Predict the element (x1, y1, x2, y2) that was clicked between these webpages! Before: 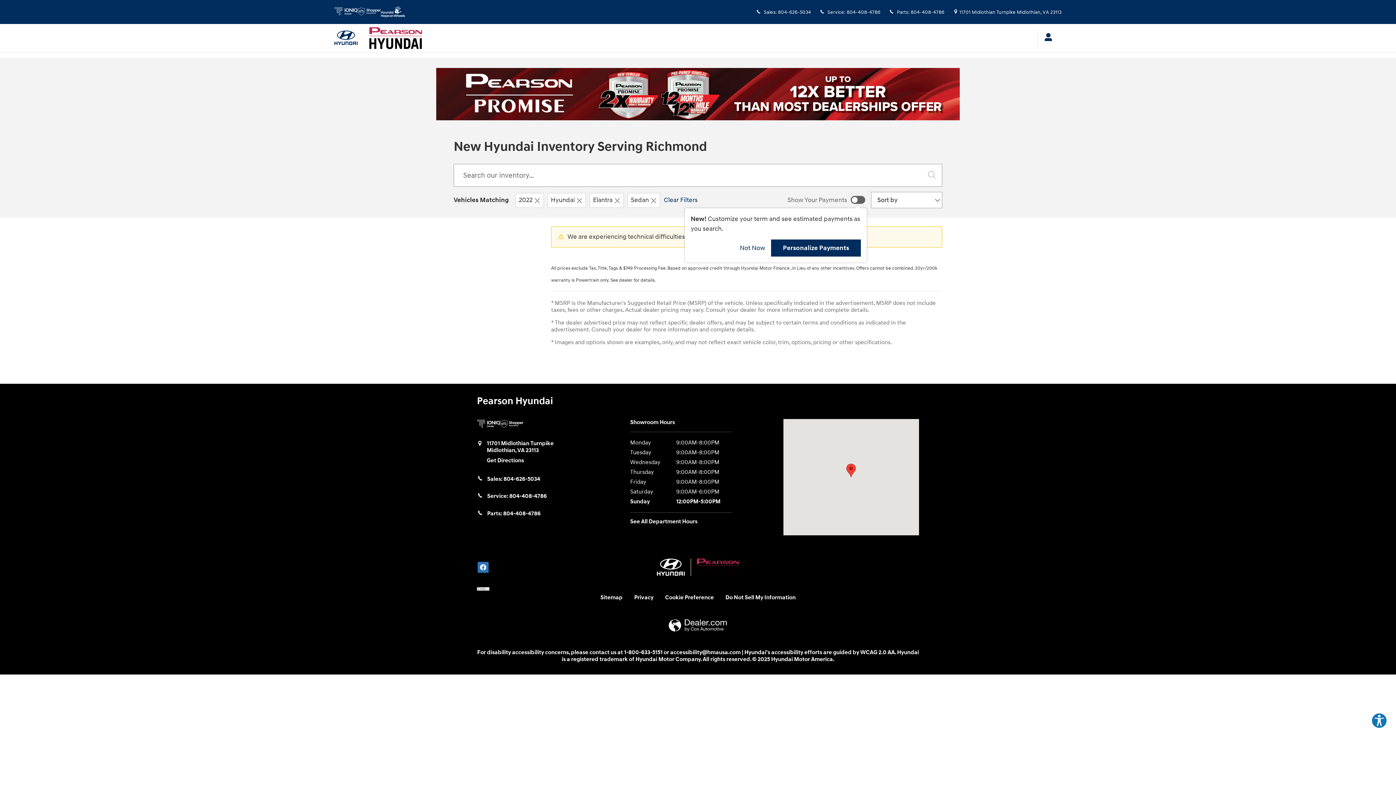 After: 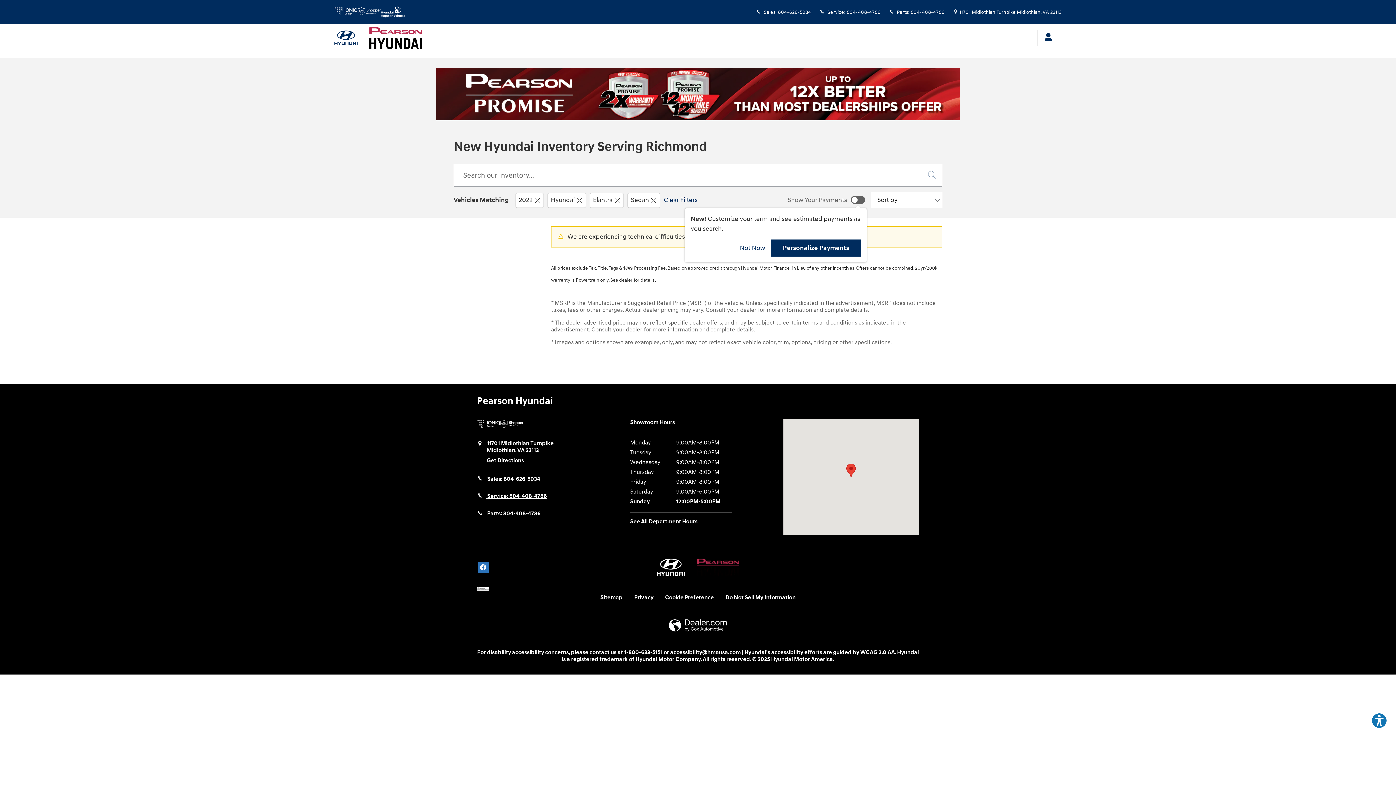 Action: label:  Service: 804-408-4786 bbox: (477, 488, 547, 504)